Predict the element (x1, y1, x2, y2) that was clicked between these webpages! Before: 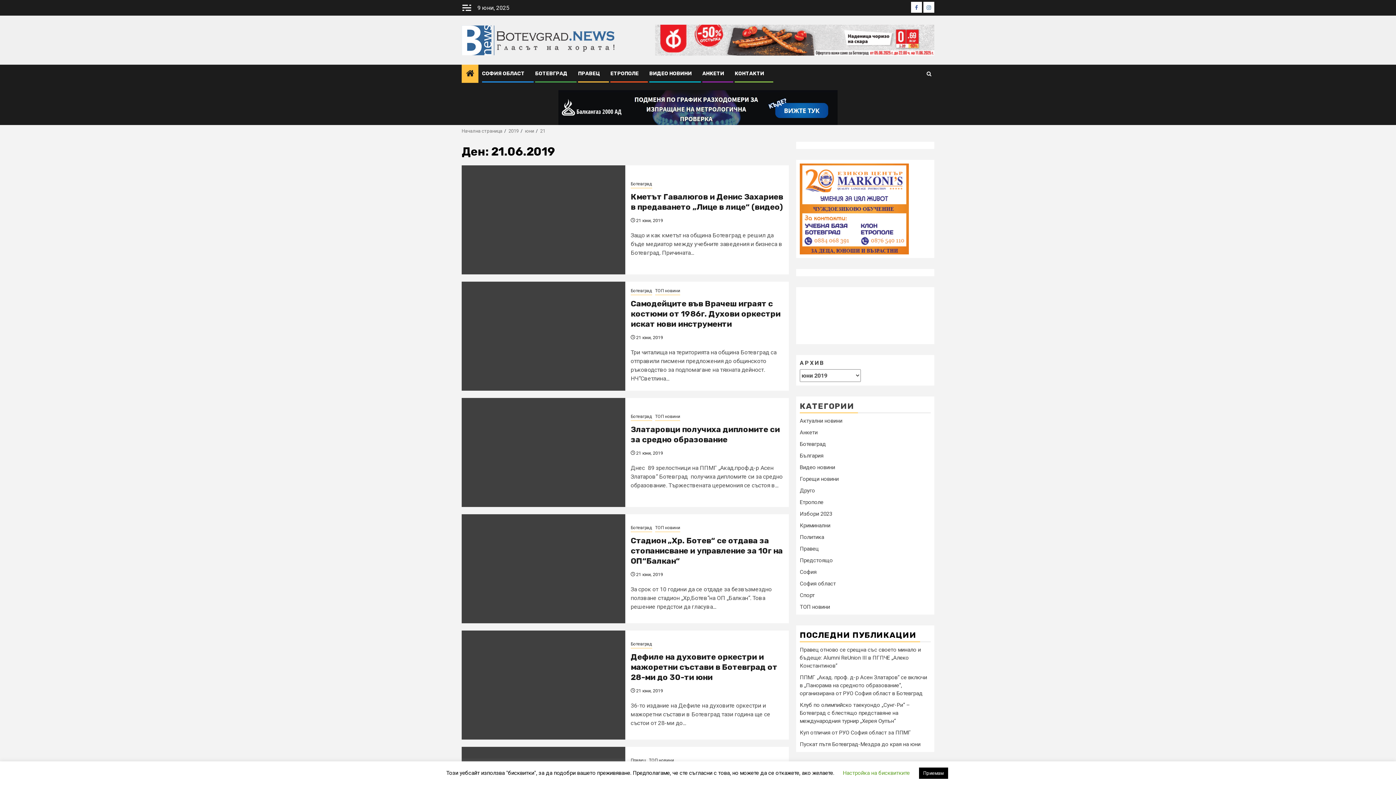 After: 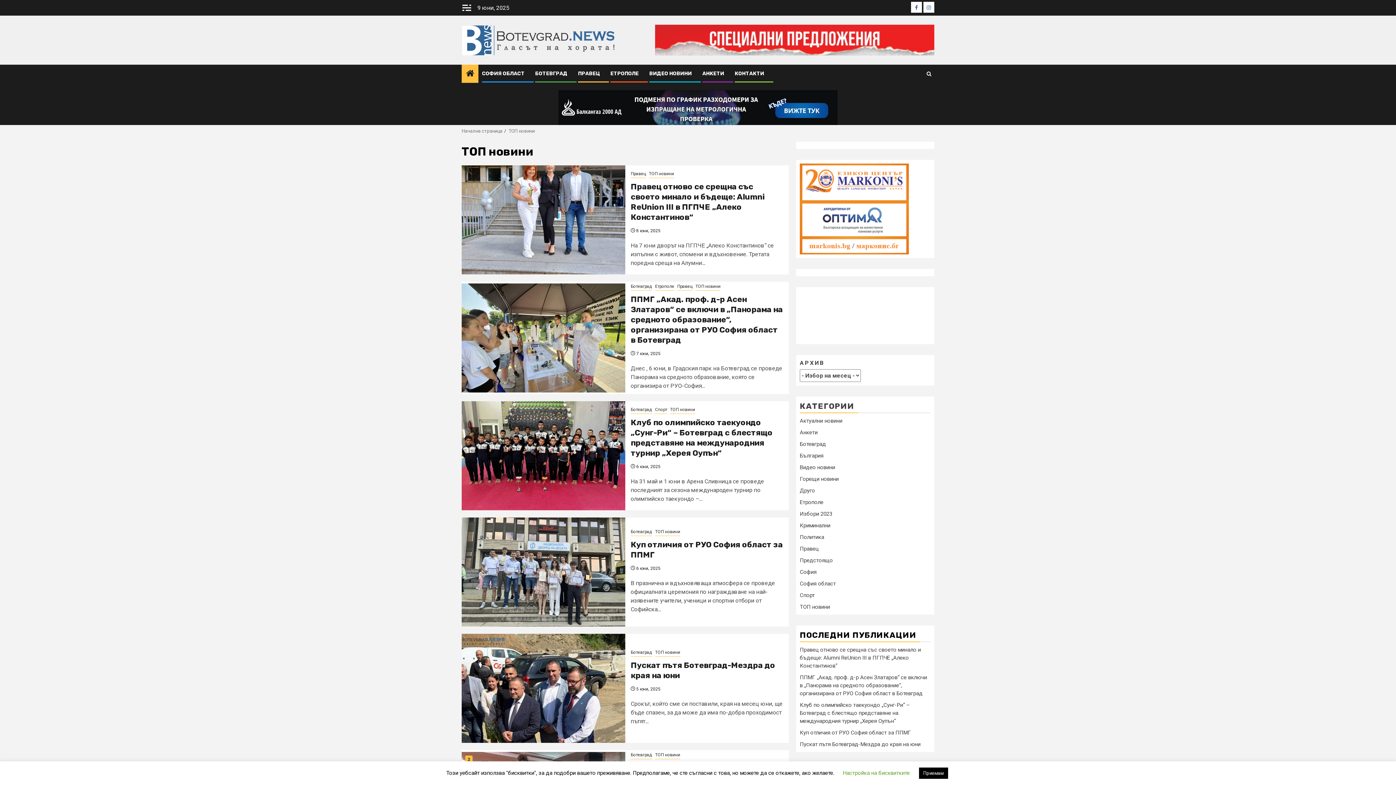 Action: bbox: (800, 604, 830, 610) label: ТОП новини